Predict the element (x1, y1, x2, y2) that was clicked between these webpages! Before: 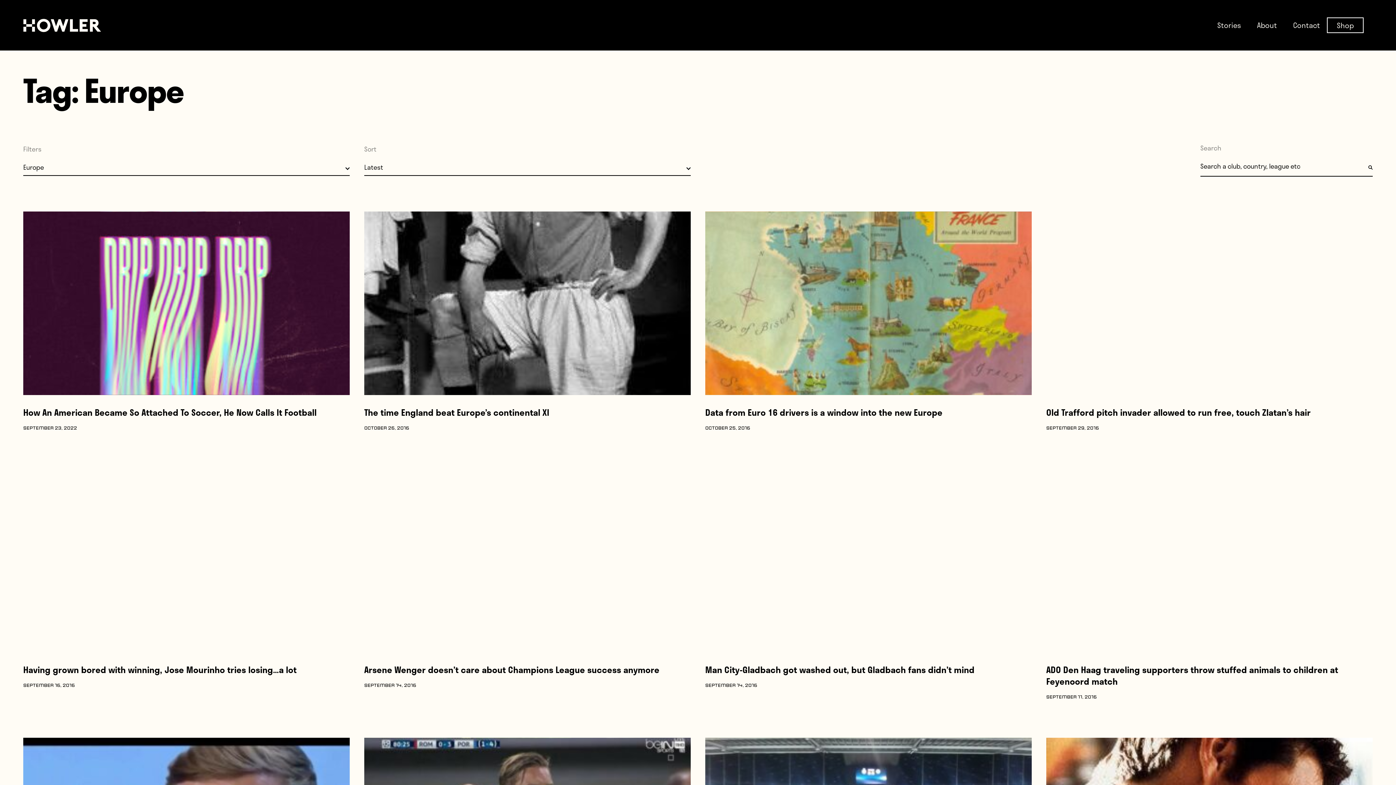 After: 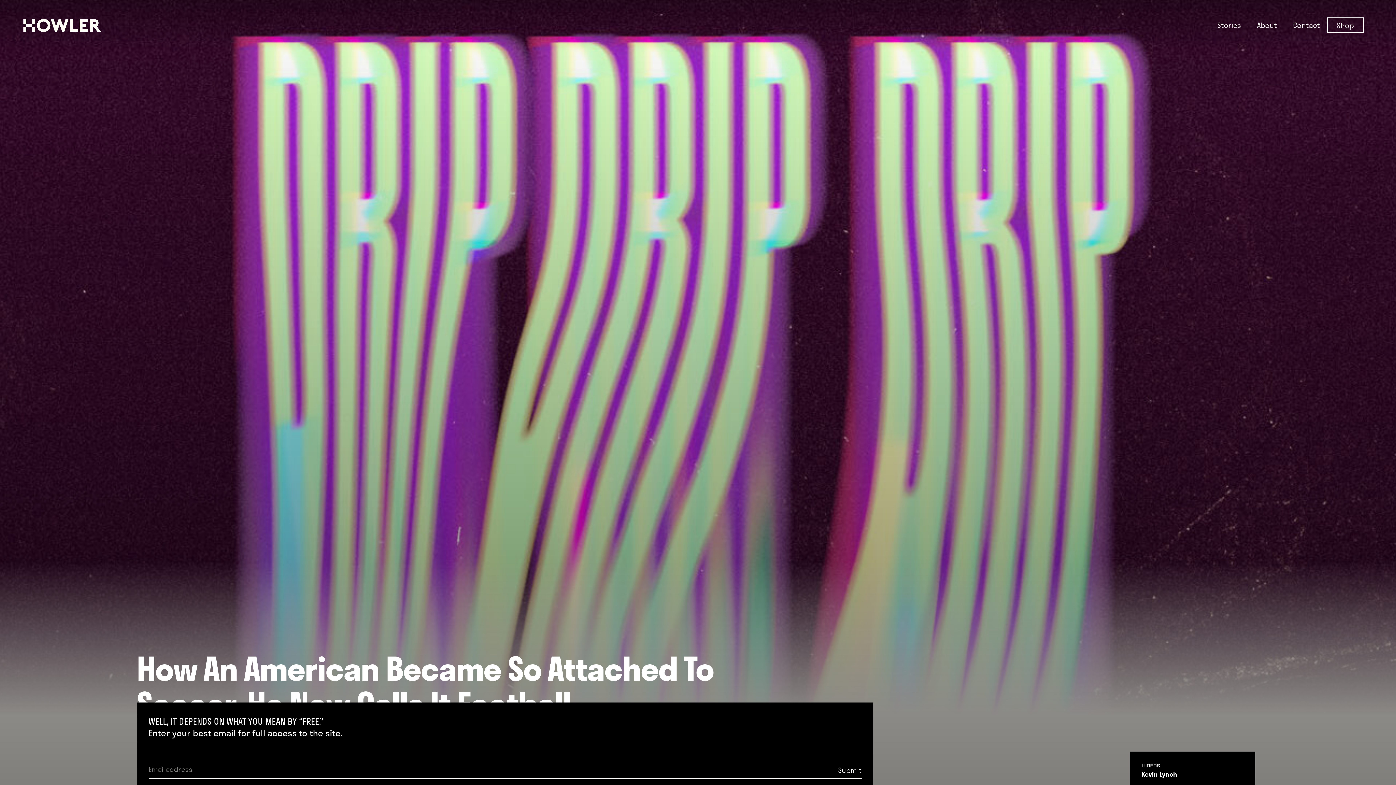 Action: bbox: (16, 211, 357, 434)